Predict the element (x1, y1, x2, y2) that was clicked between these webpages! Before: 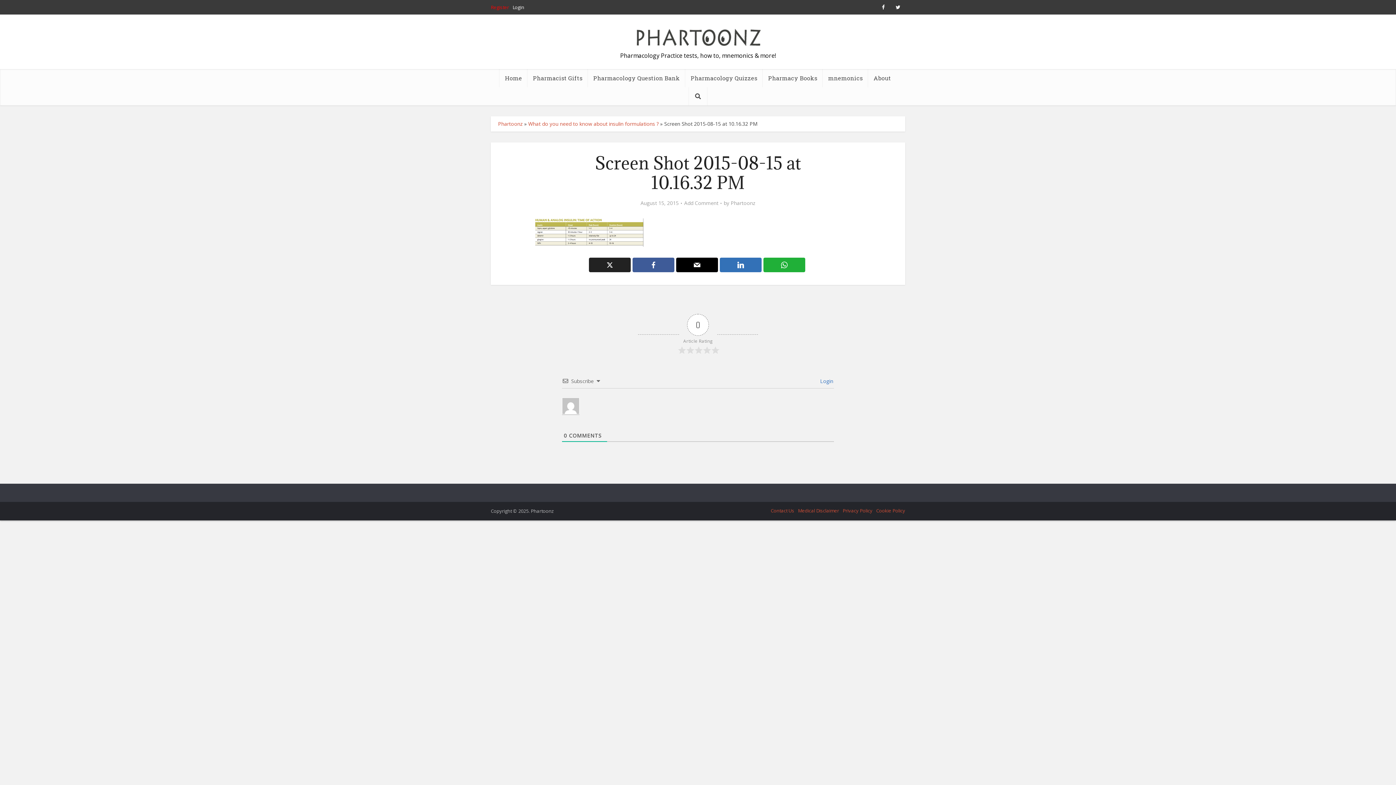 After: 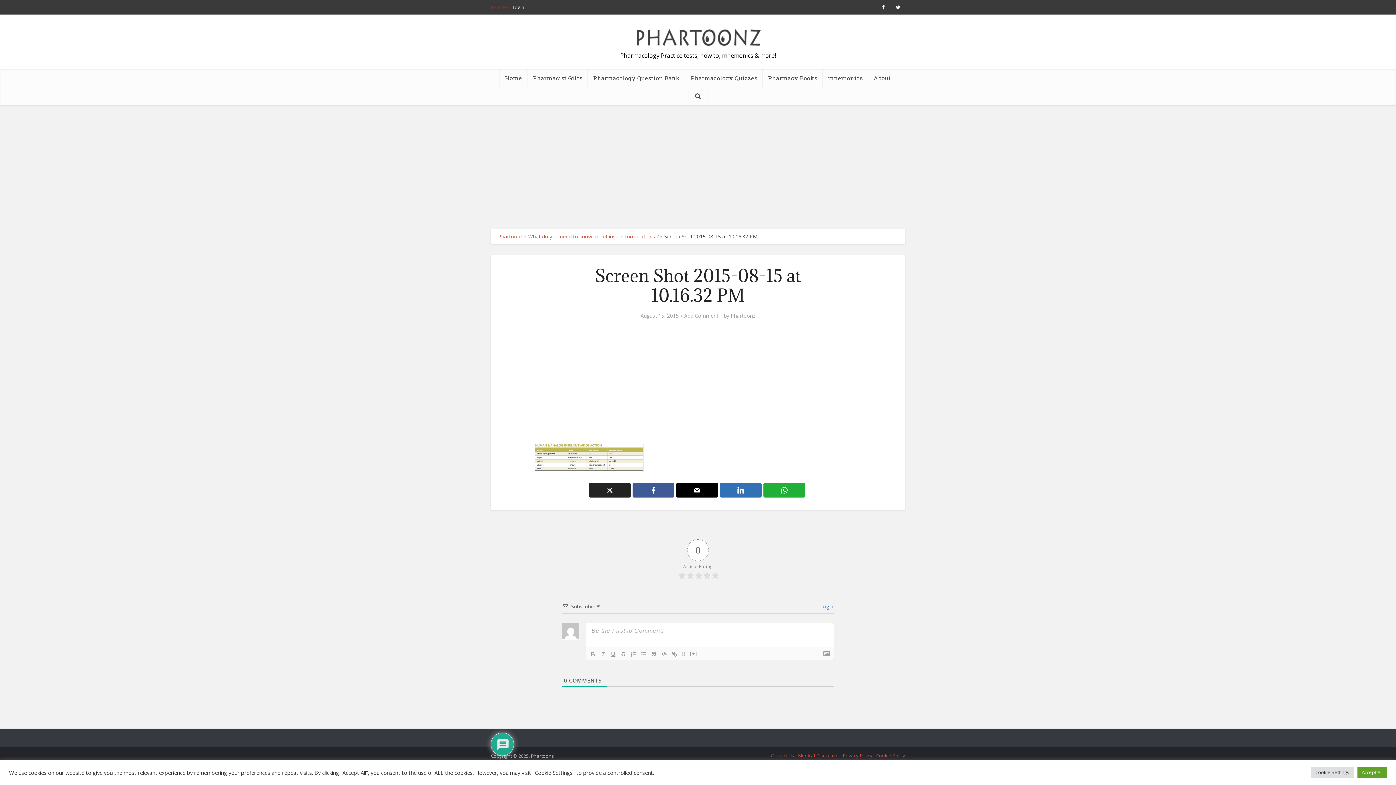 Action: bbox: (632, 257, 674, 272)